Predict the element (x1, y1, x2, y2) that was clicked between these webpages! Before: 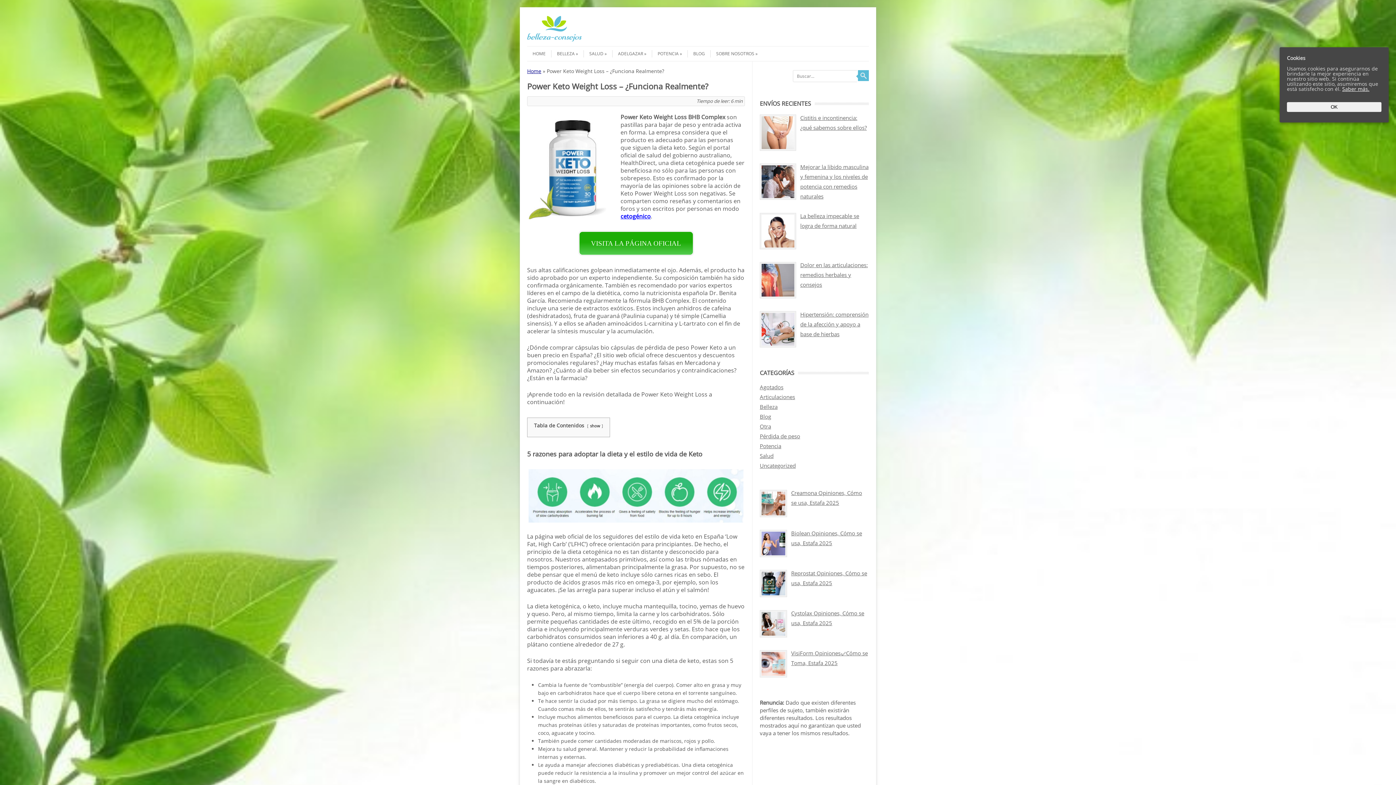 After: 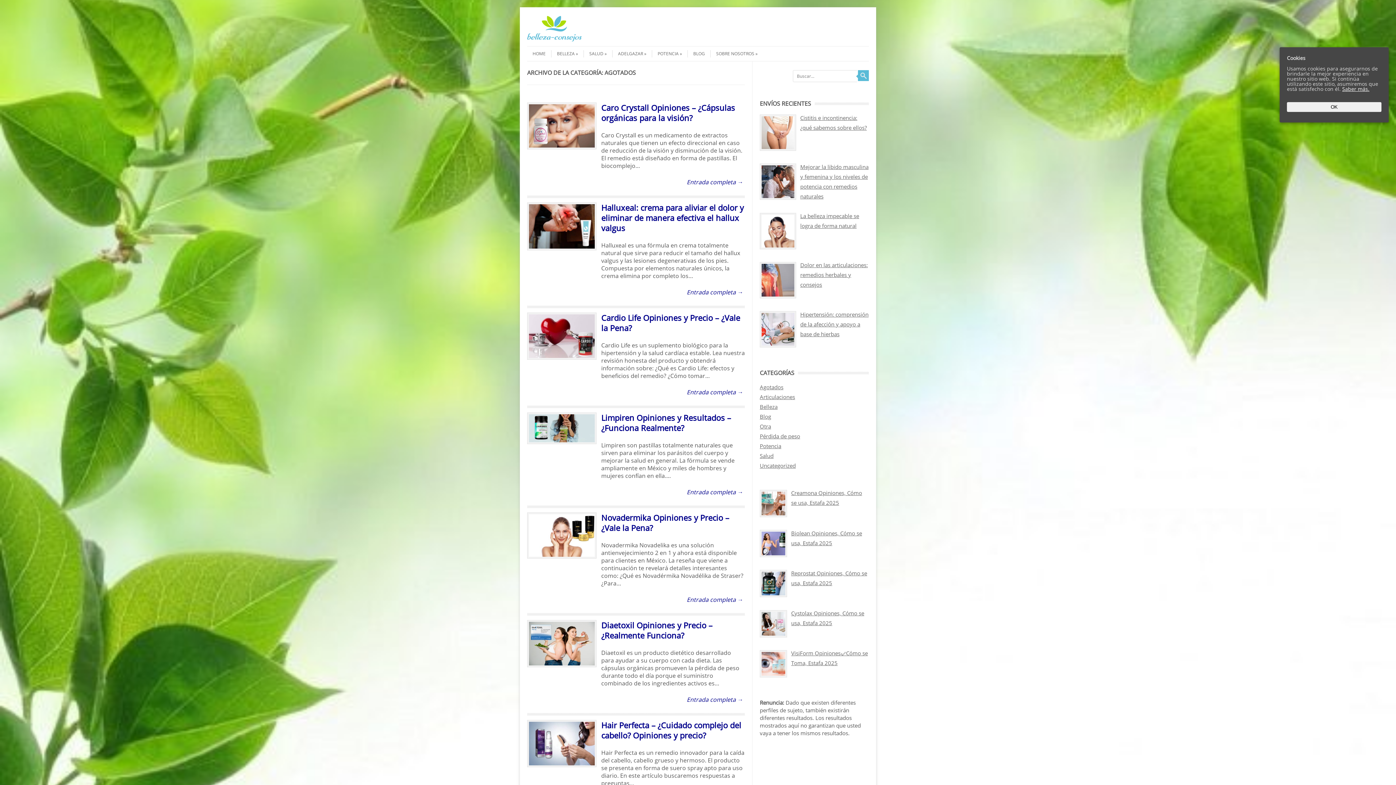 Action: label: Agotados bbox: (760, 383, 783, 391)